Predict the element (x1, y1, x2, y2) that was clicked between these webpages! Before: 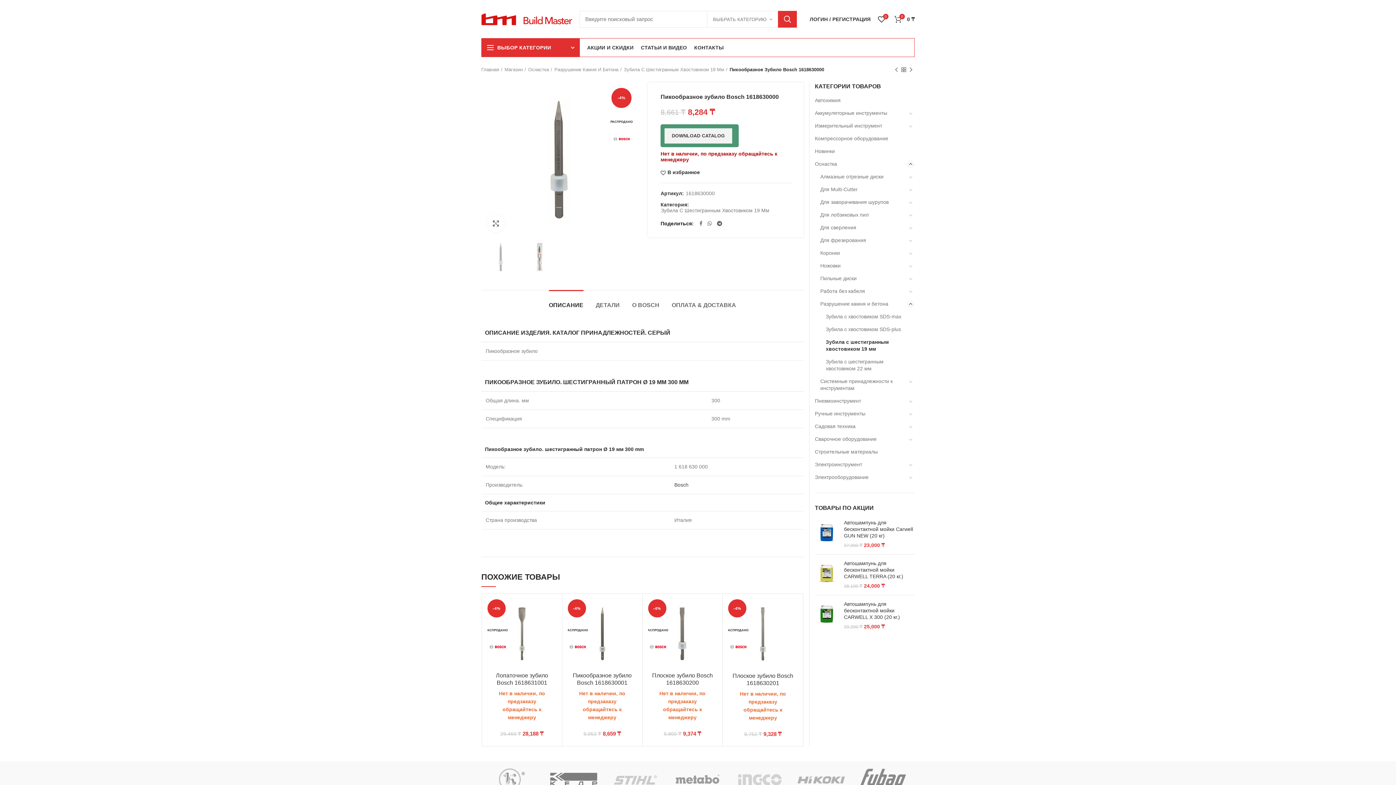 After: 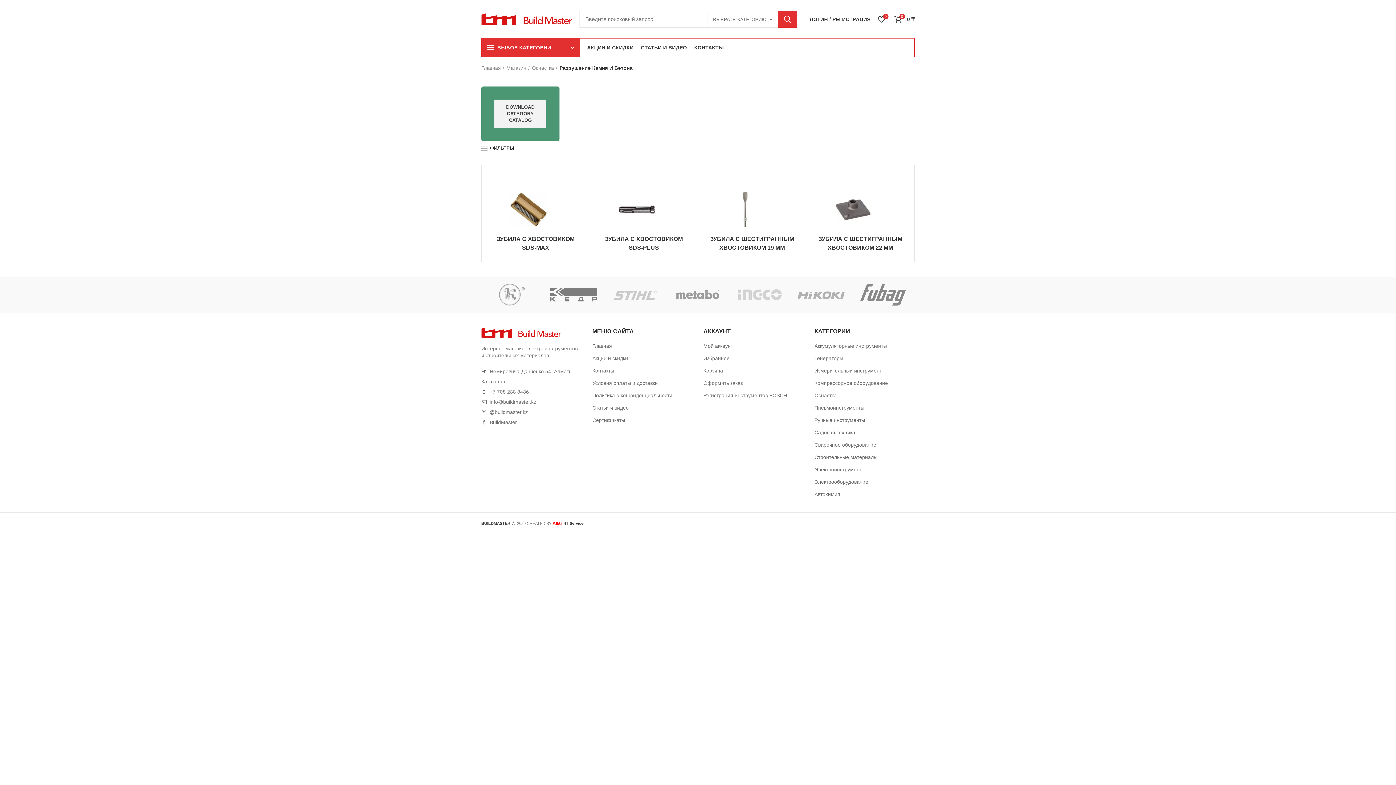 Action: bbox: (554, 66, 621, 73) label: Разрушение Камня И Бетона